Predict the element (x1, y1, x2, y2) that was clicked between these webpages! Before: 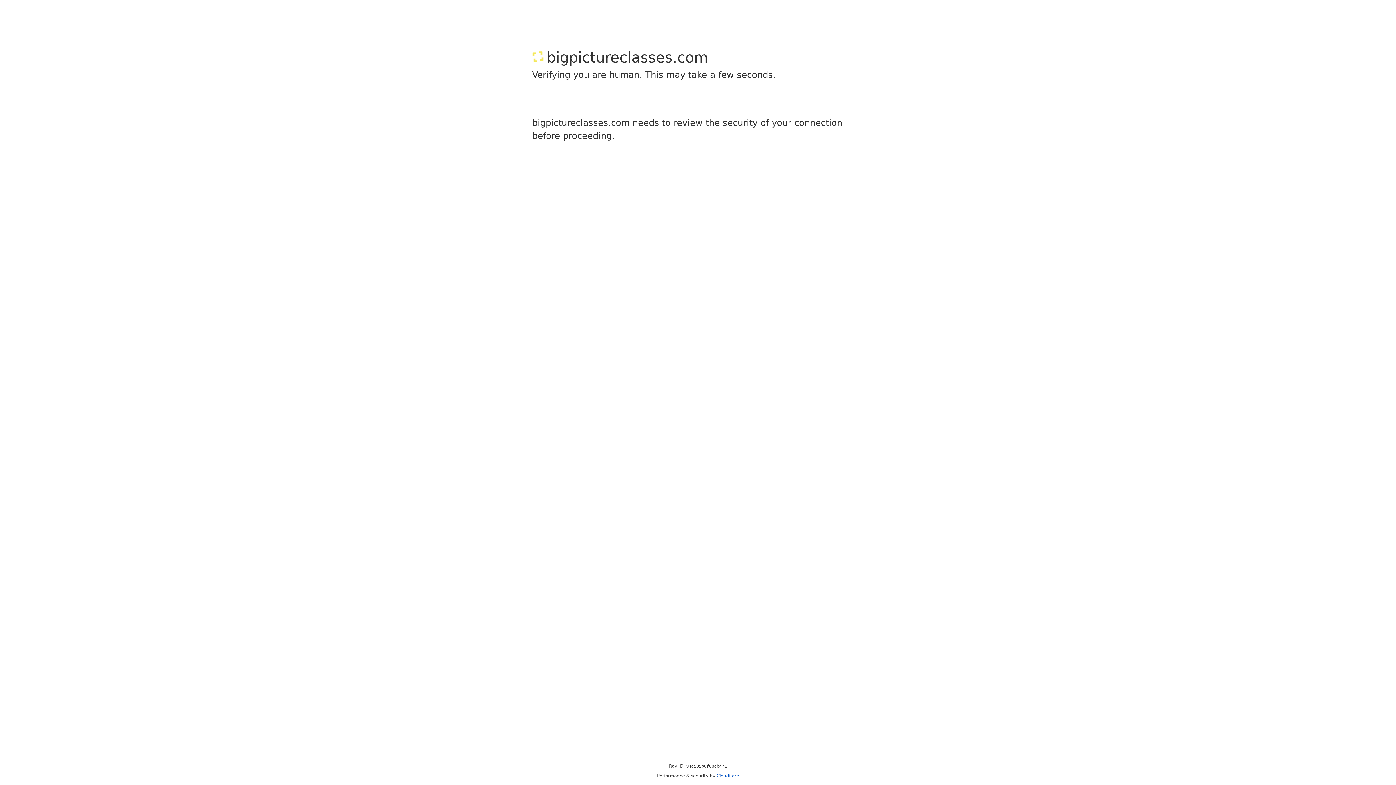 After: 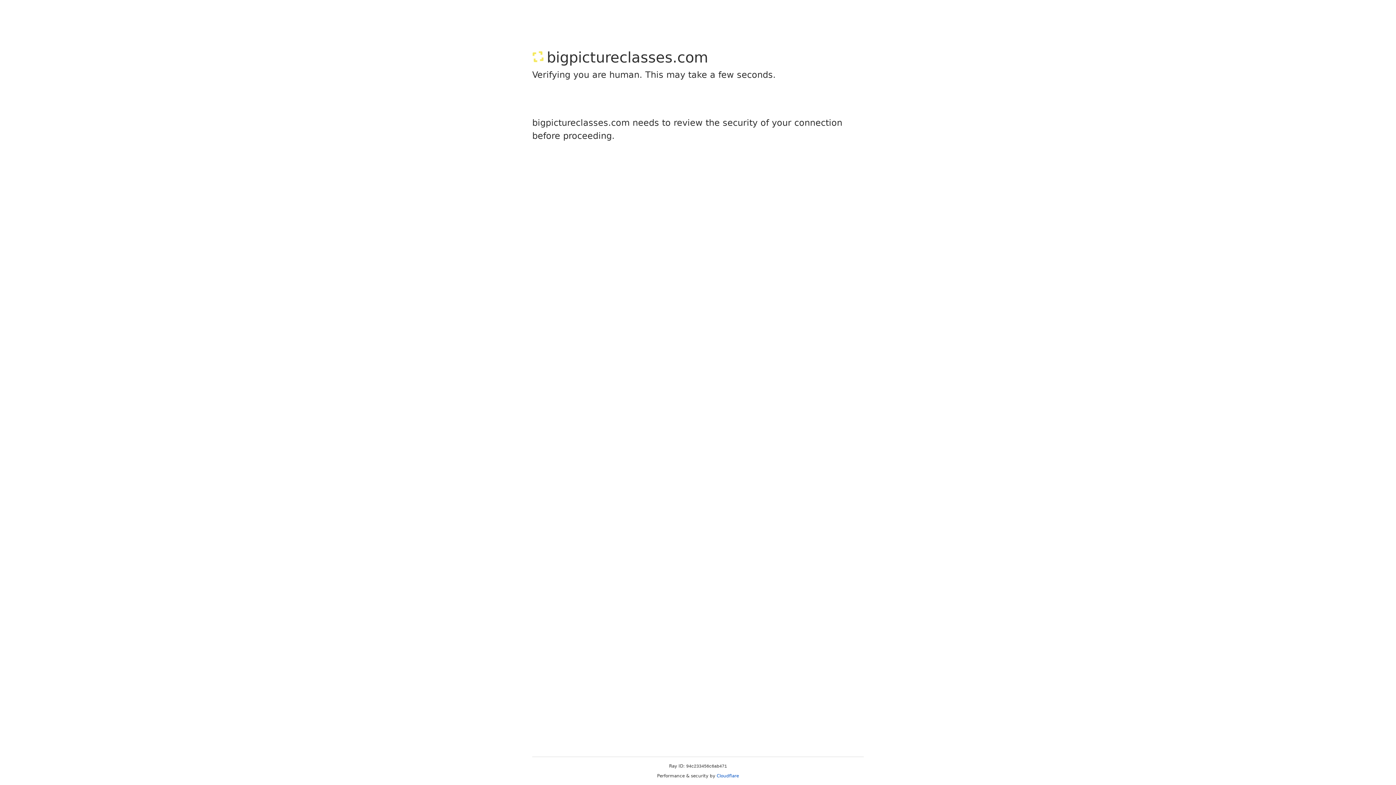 Action: bbox: (716, 773, 739, 778) label: Cloudflare